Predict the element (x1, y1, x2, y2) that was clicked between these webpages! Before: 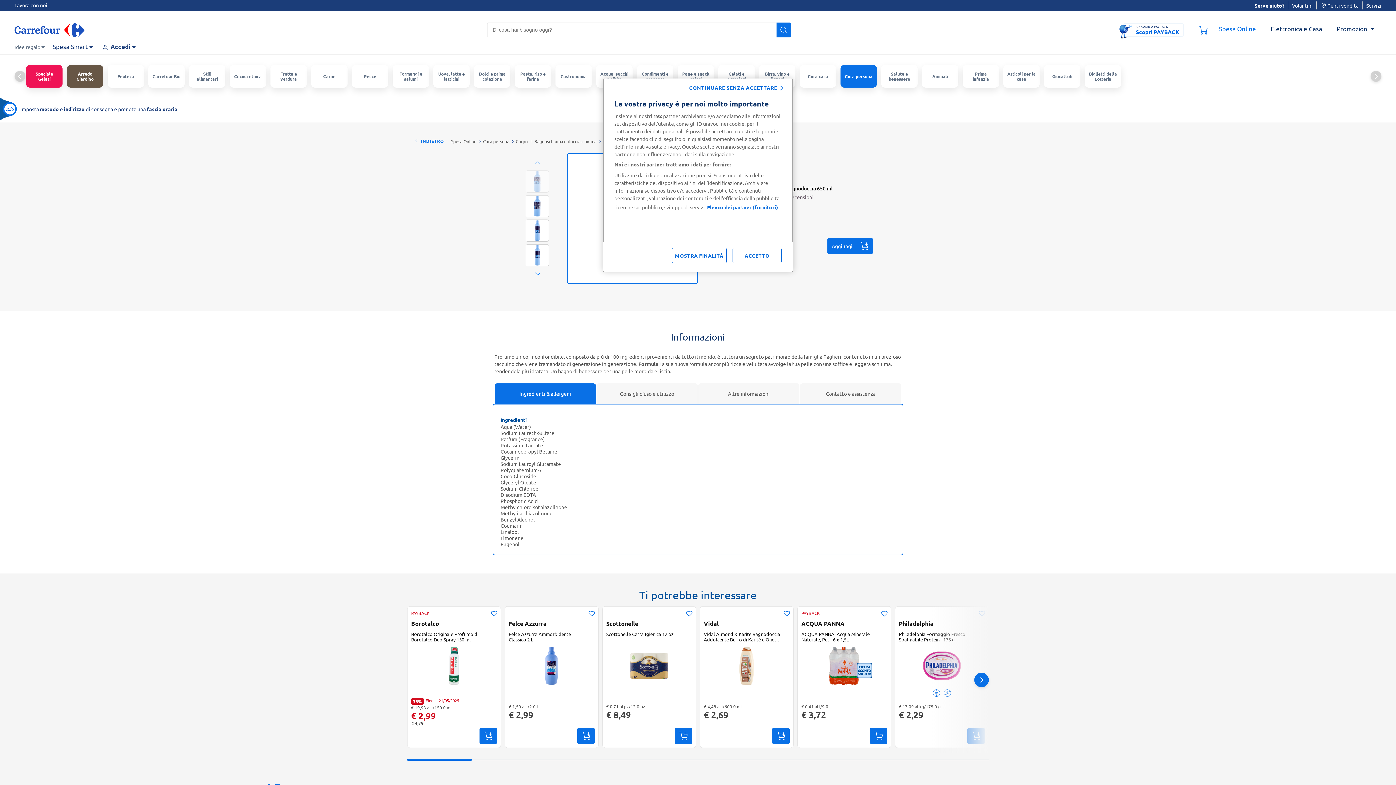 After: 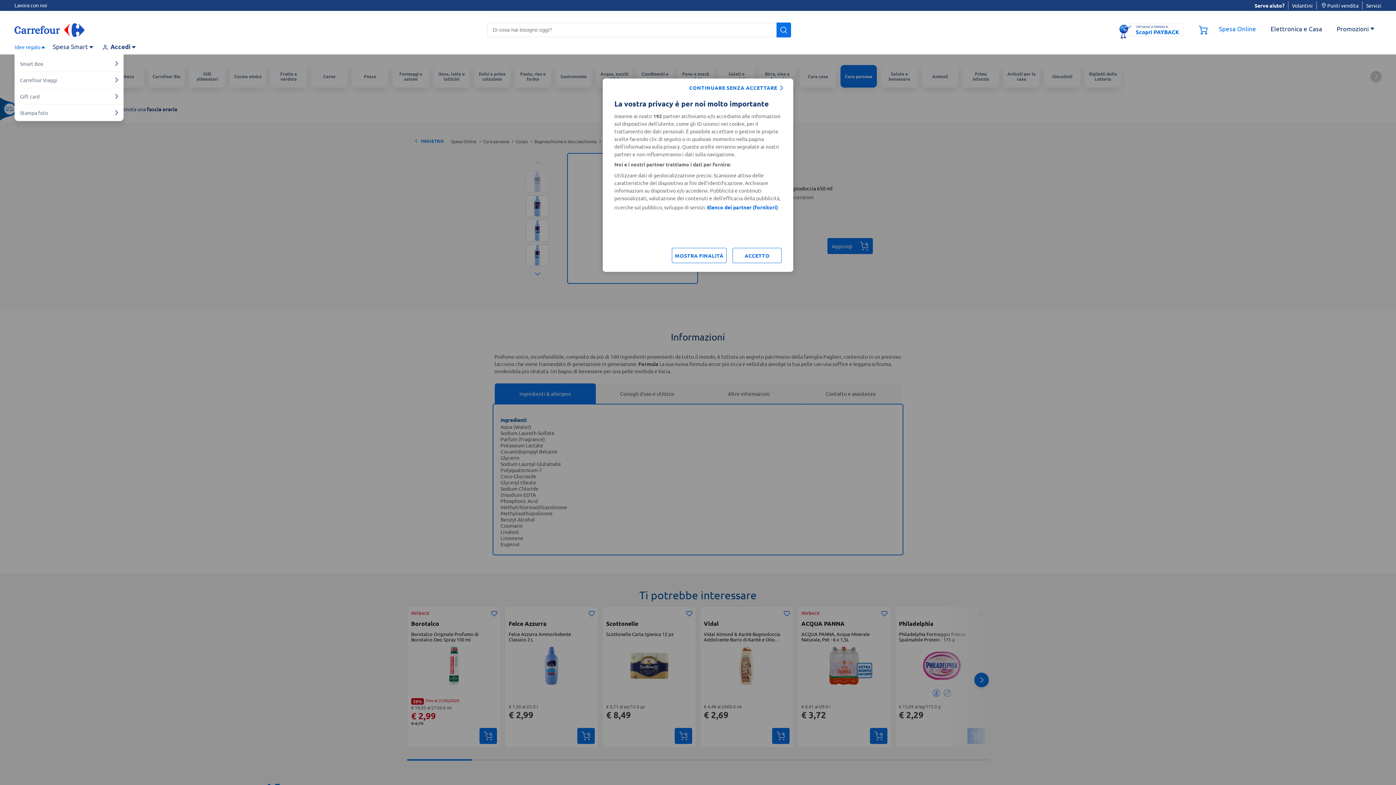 Action: bbox: (14, 43, 45, 49) label: Idee regalo 